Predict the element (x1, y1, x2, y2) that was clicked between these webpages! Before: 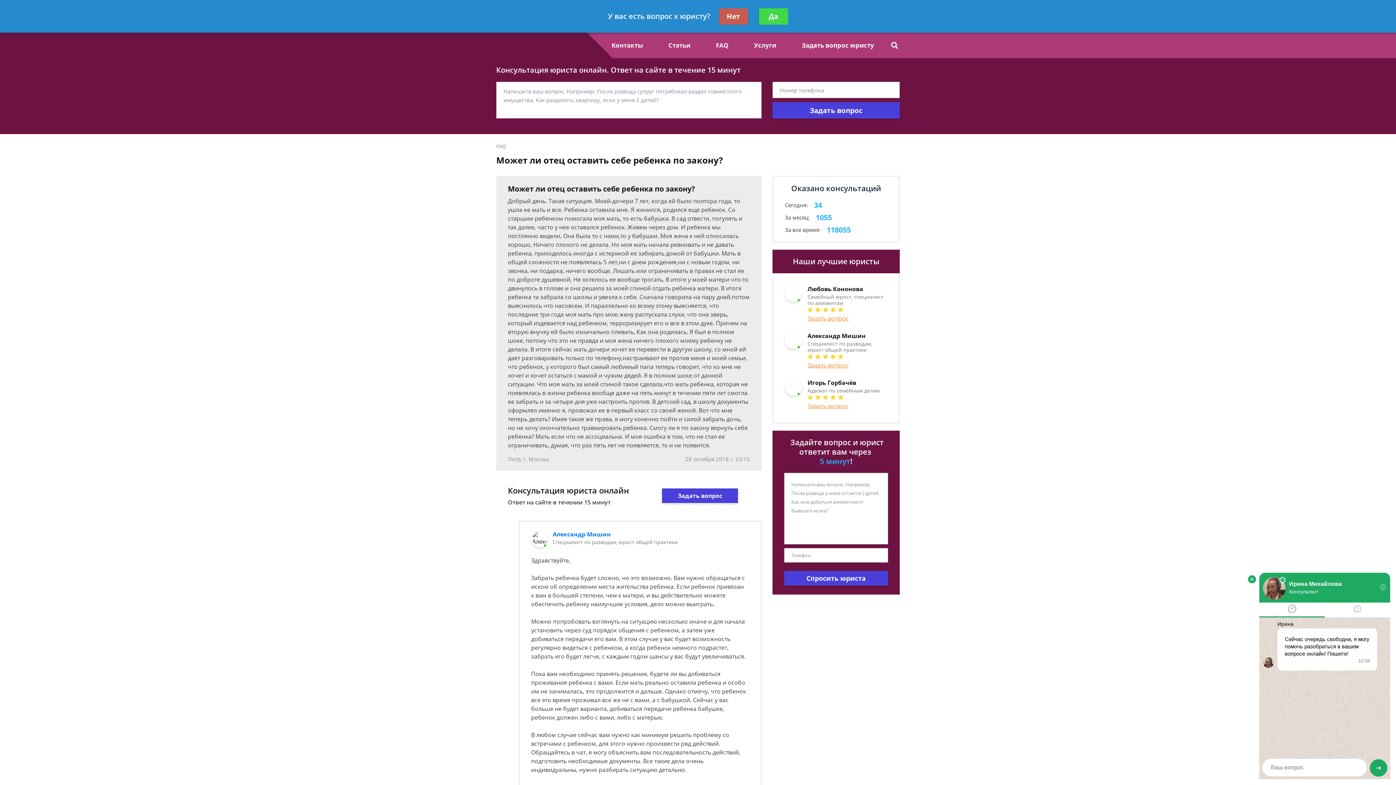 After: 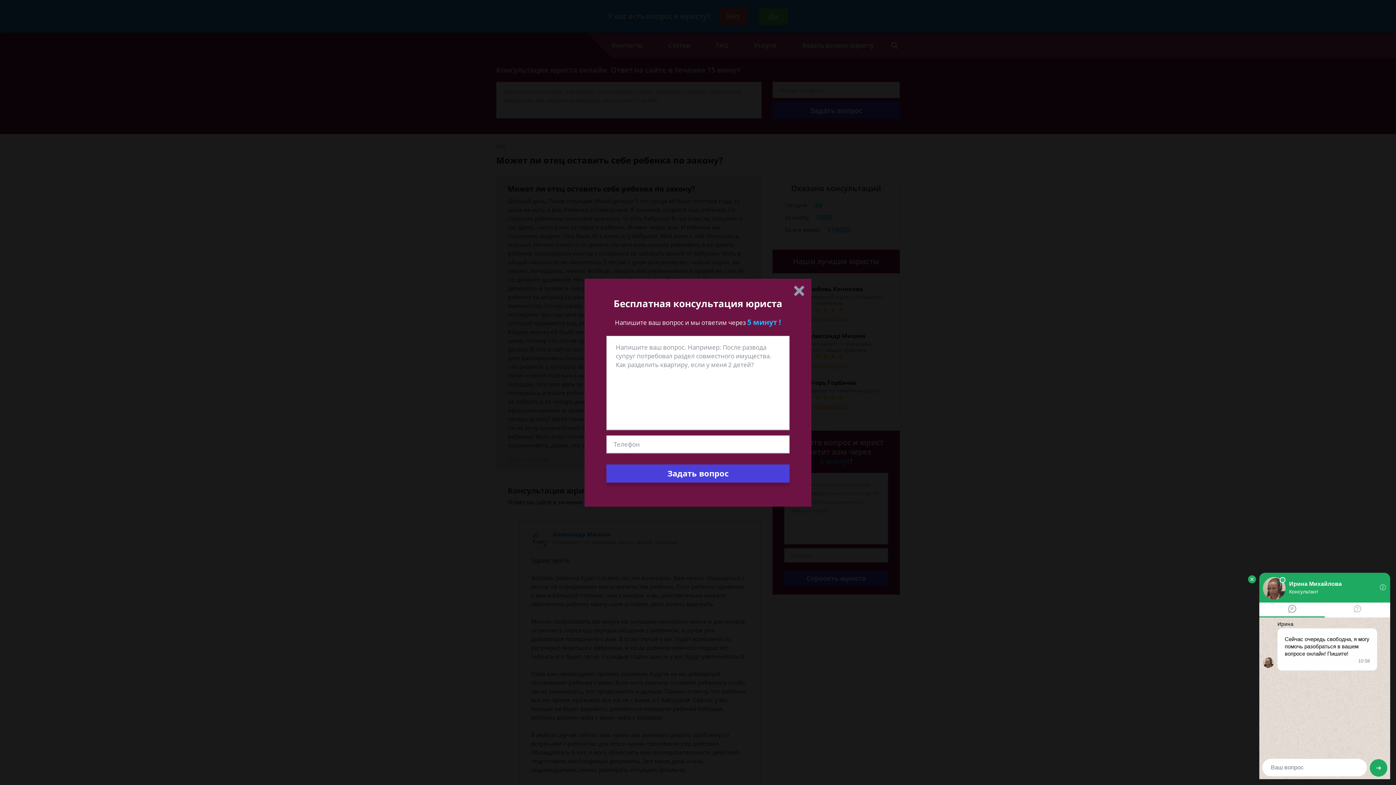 Action: bbox: (807, 402, 848, 410) label: Задать вопрос